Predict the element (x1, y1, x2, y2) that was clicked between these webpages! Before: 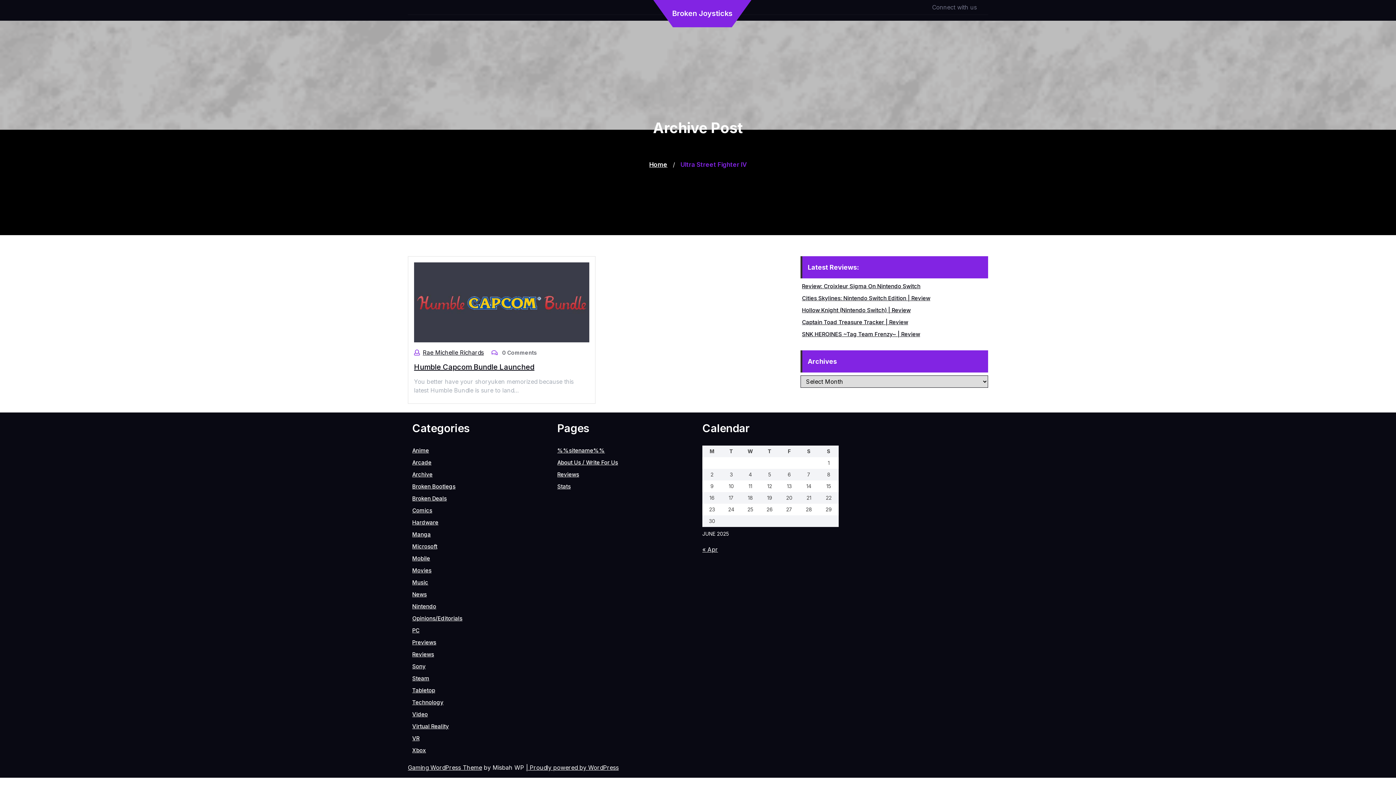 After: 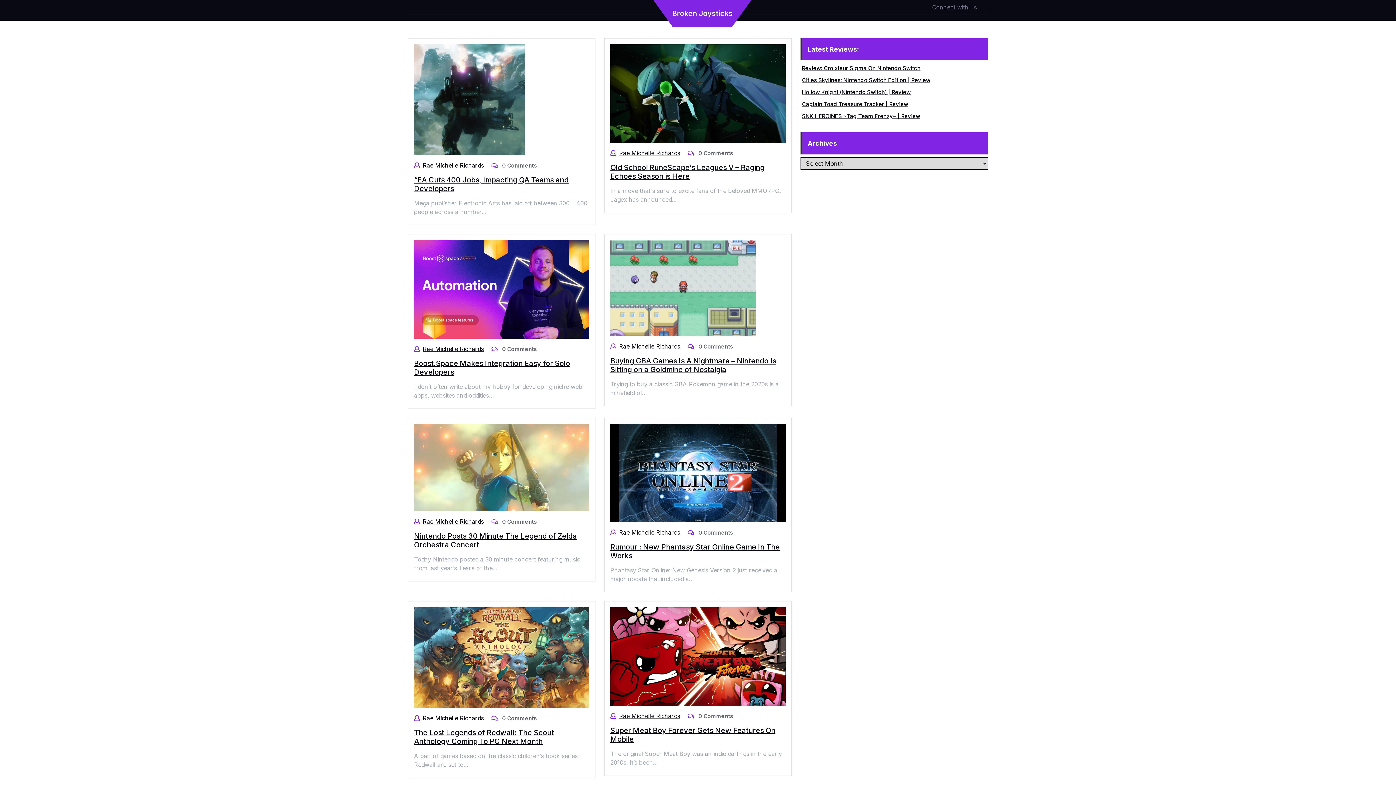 Action: bbox: (672, 9, 732, 17) label: Broken Joysticks